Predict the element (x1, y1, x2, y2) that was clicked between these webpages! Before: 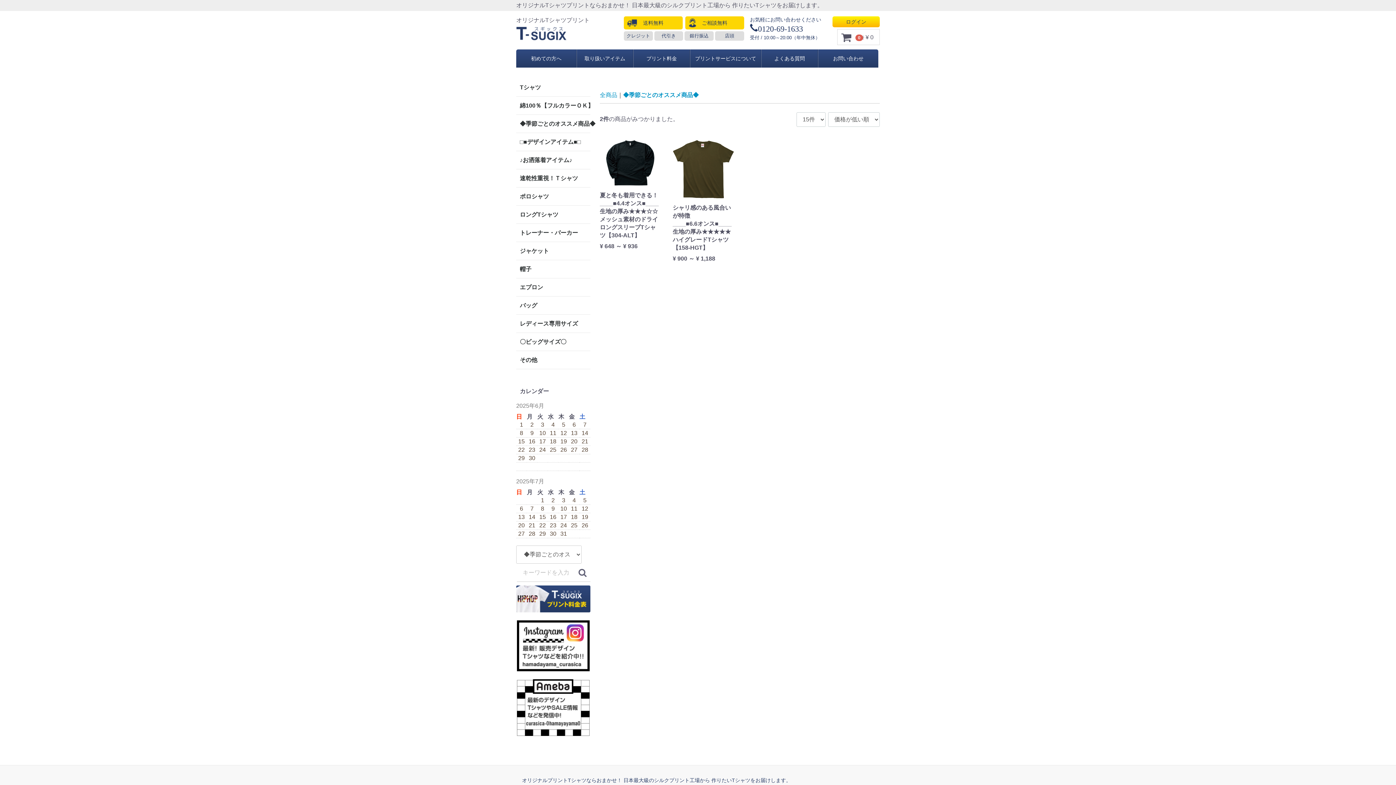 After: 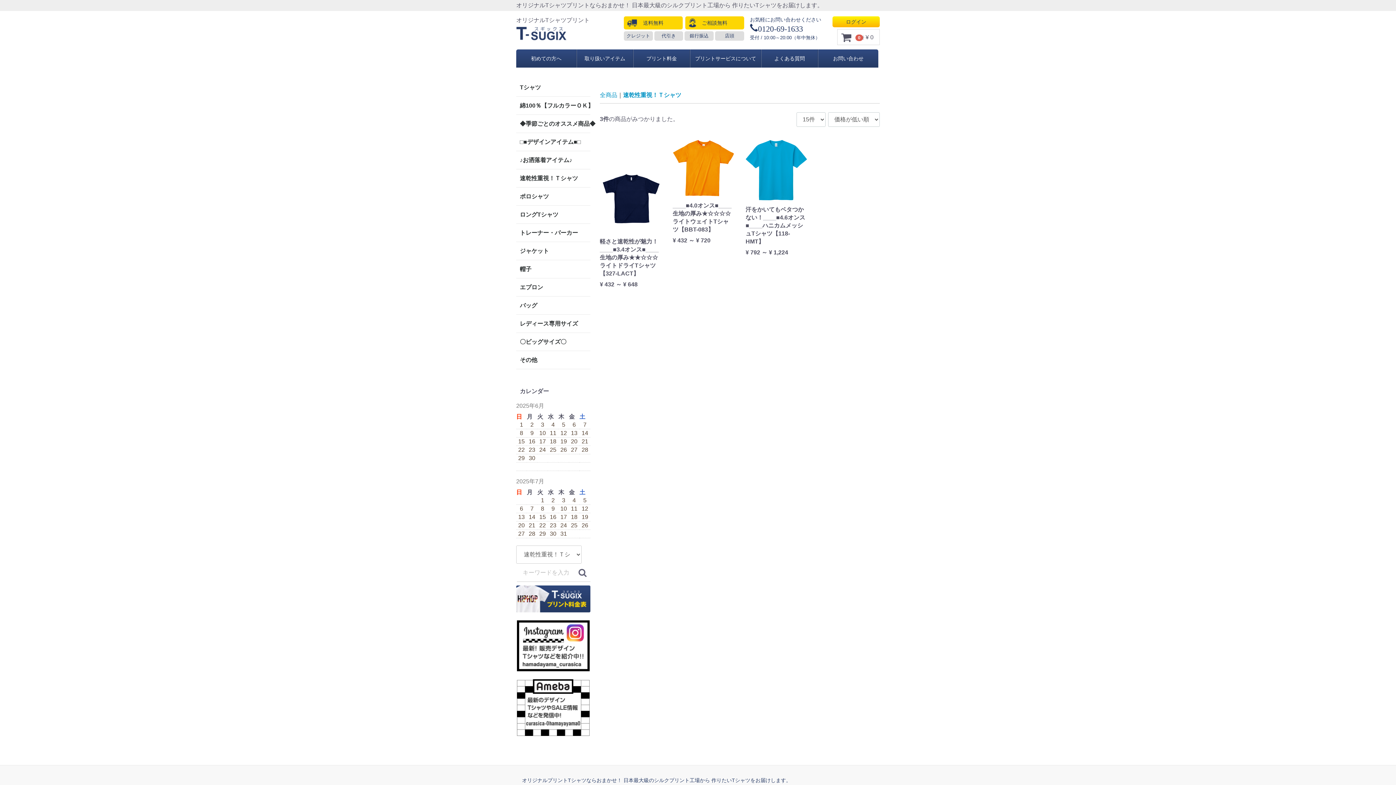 Action: label: 速乾性重視！Ｔシャツ bbox: (516, 169, 590, 187)